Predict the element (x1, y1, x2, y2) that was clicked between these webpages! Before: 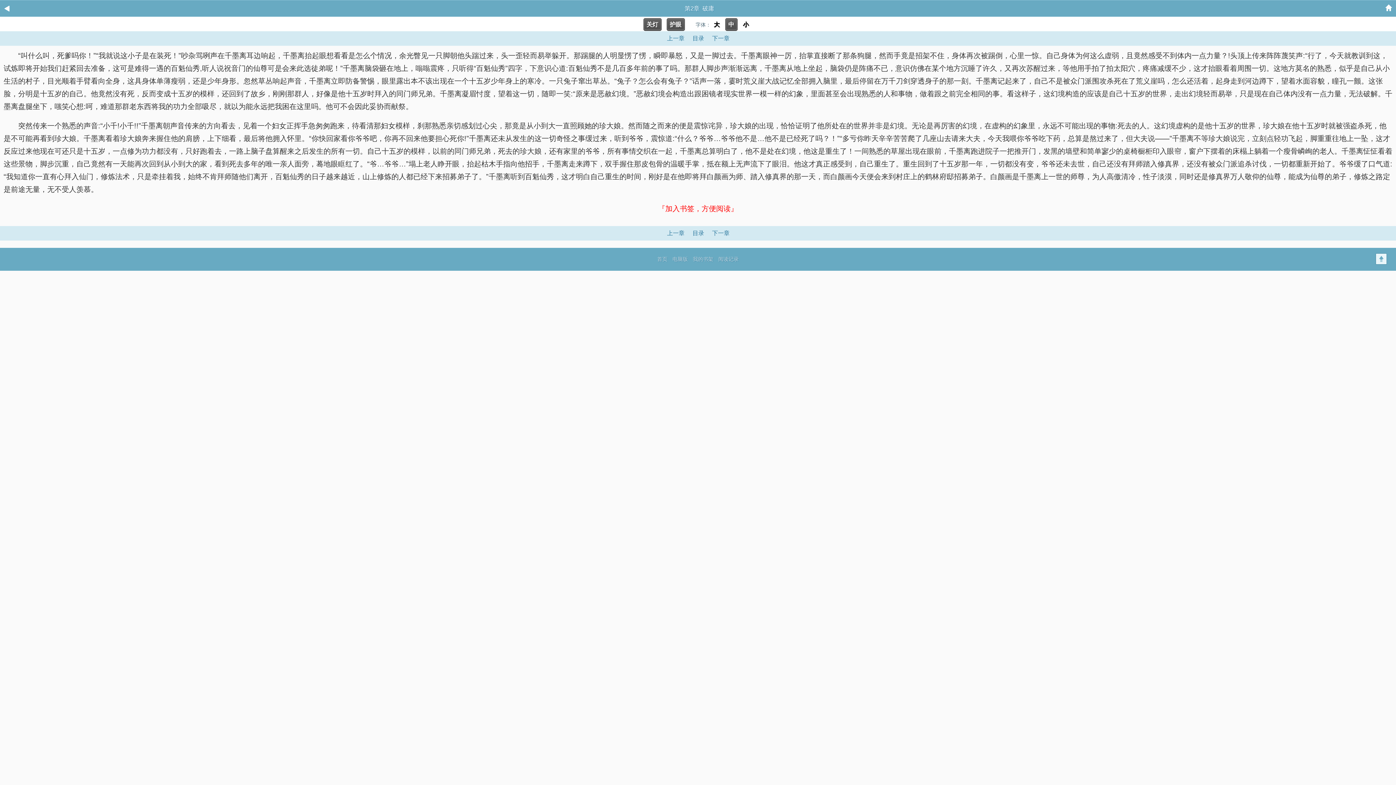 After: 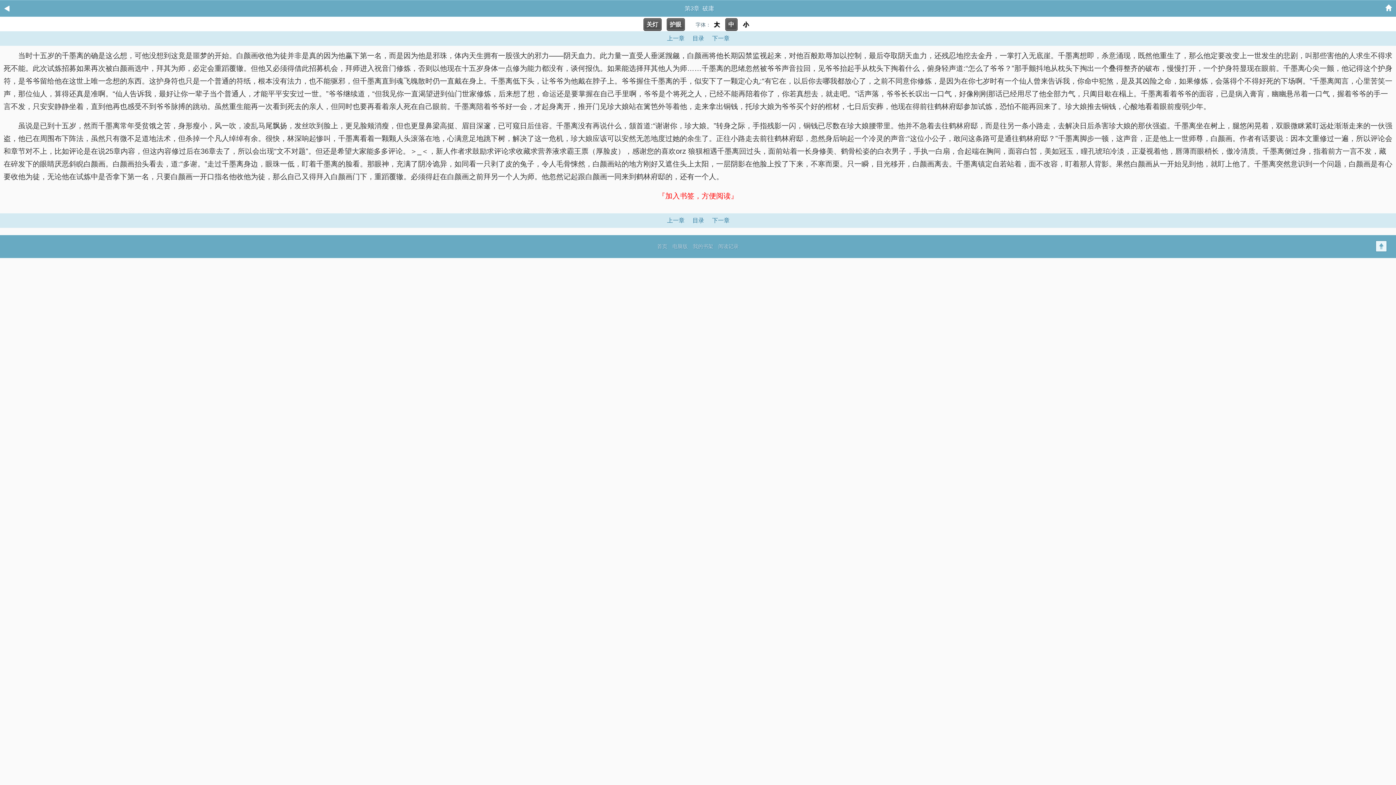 Action: bbox: (708, 227, 732, 239) label: 下一章